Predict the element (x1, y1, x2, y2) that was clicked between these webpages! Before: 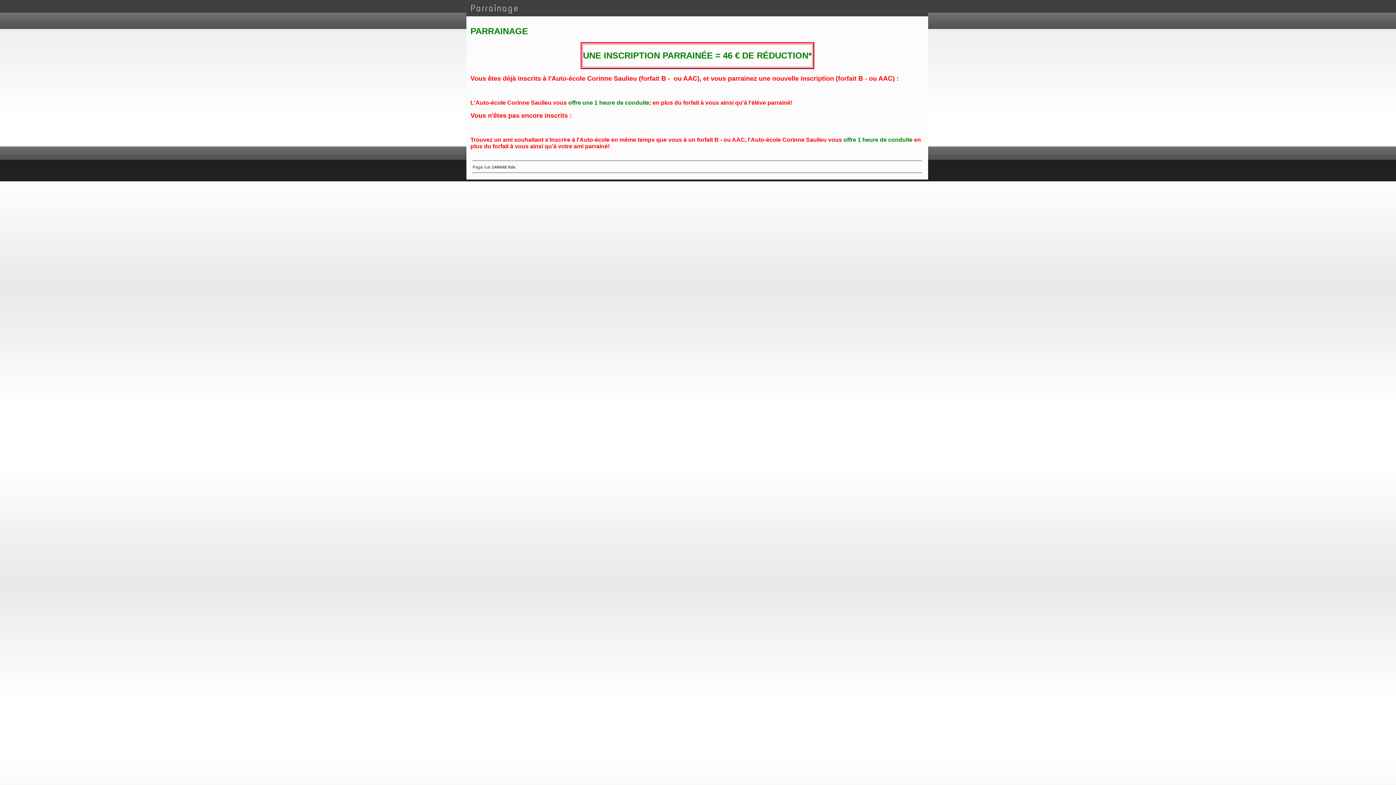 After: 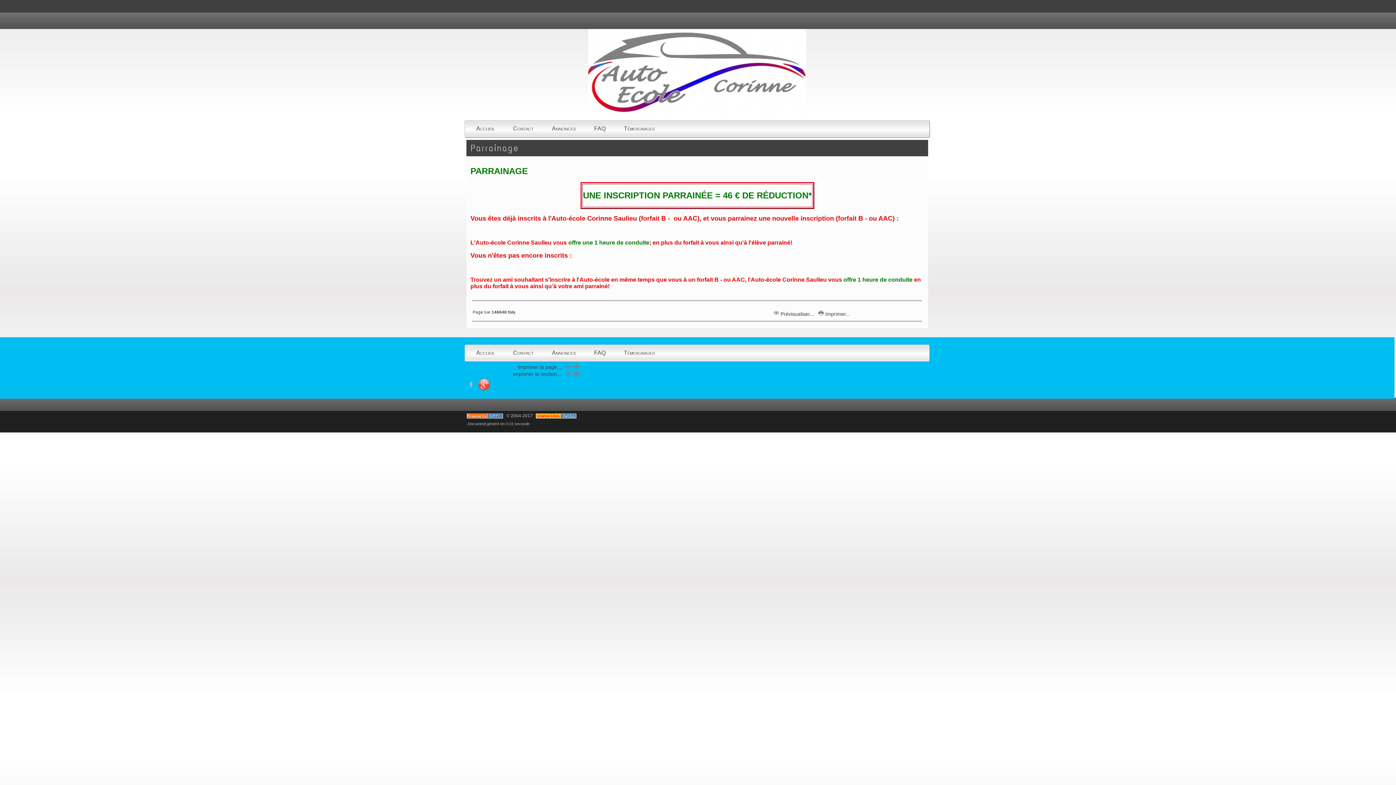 Action: bbox: (469, 0, 520, 15) label: Parrainage